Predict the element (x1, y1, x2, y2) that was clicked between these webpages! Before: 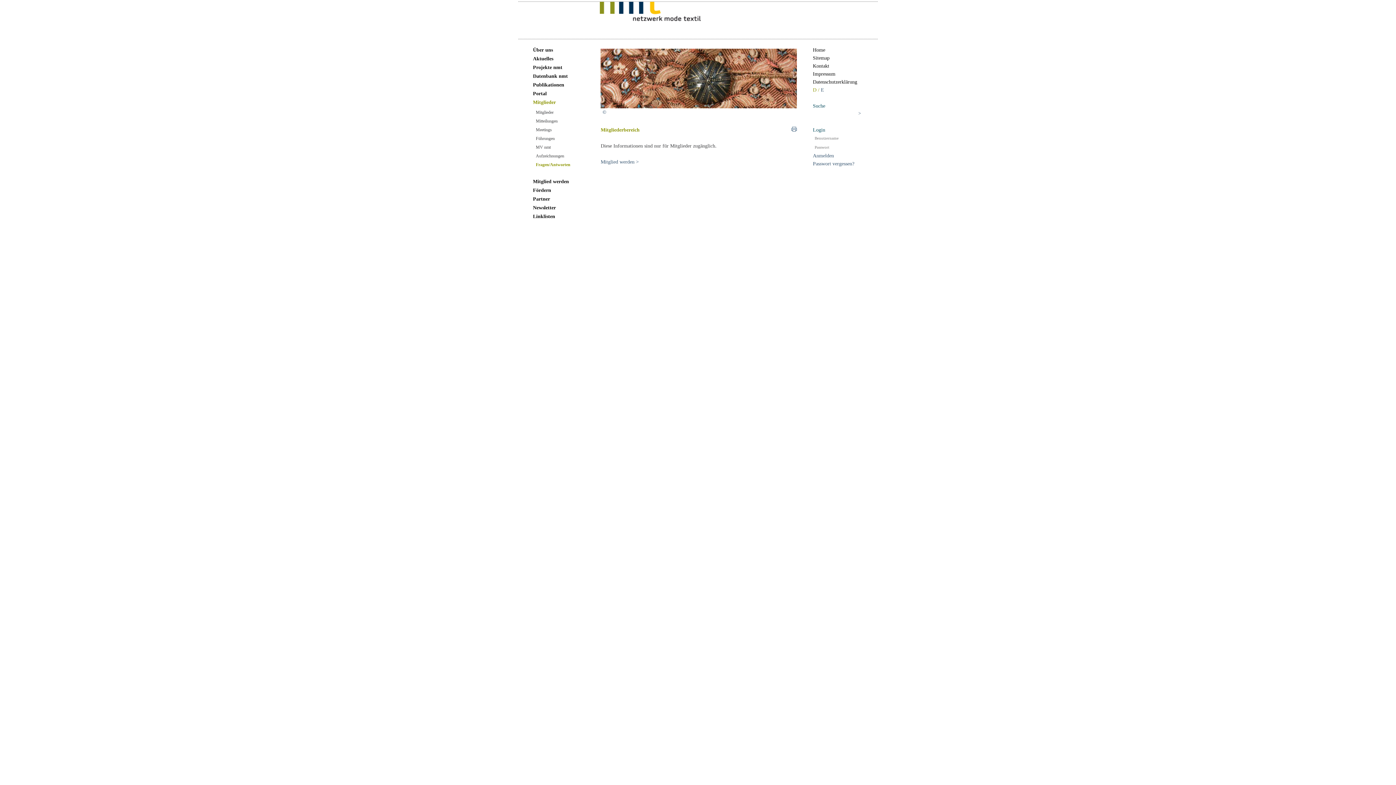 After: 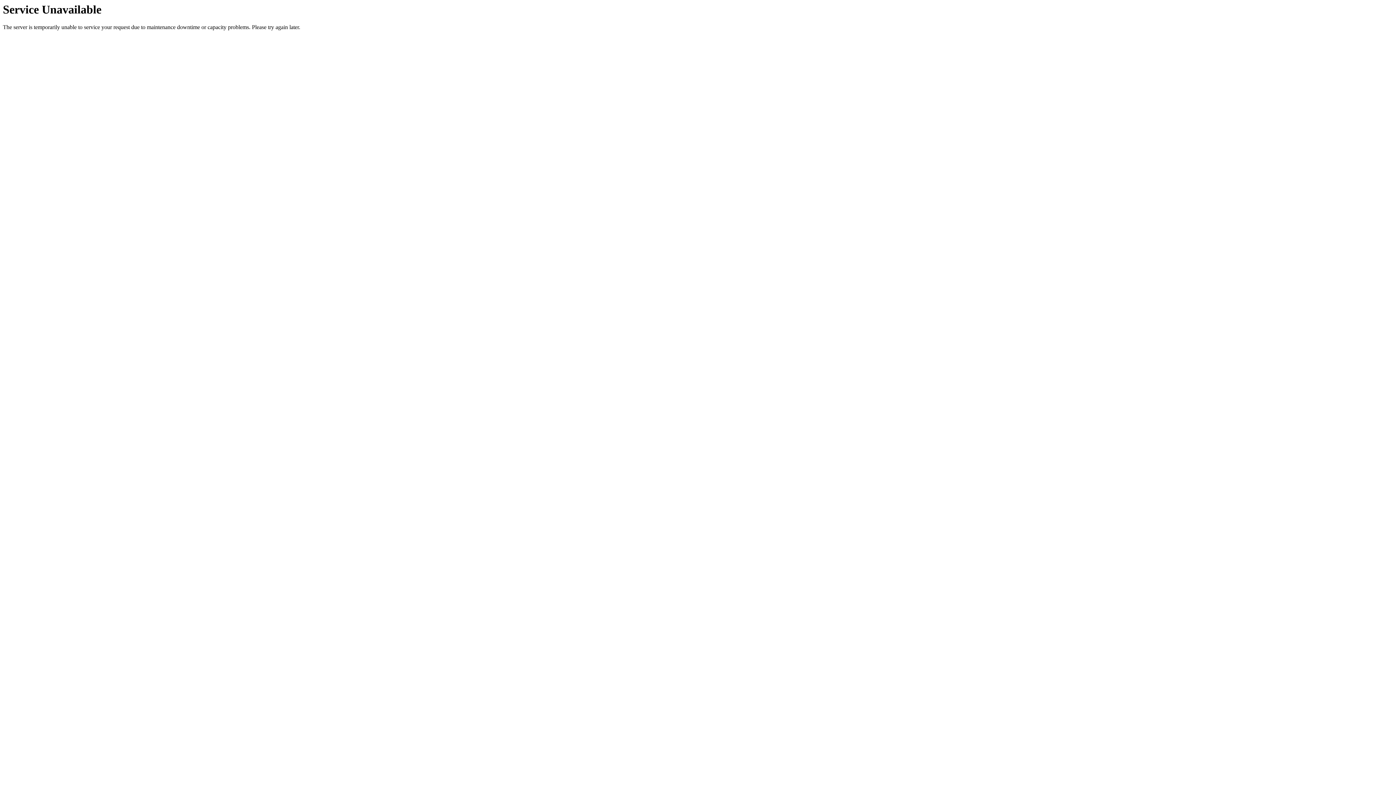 Action: label: D /  bbox: (813, 87, 821, 92)